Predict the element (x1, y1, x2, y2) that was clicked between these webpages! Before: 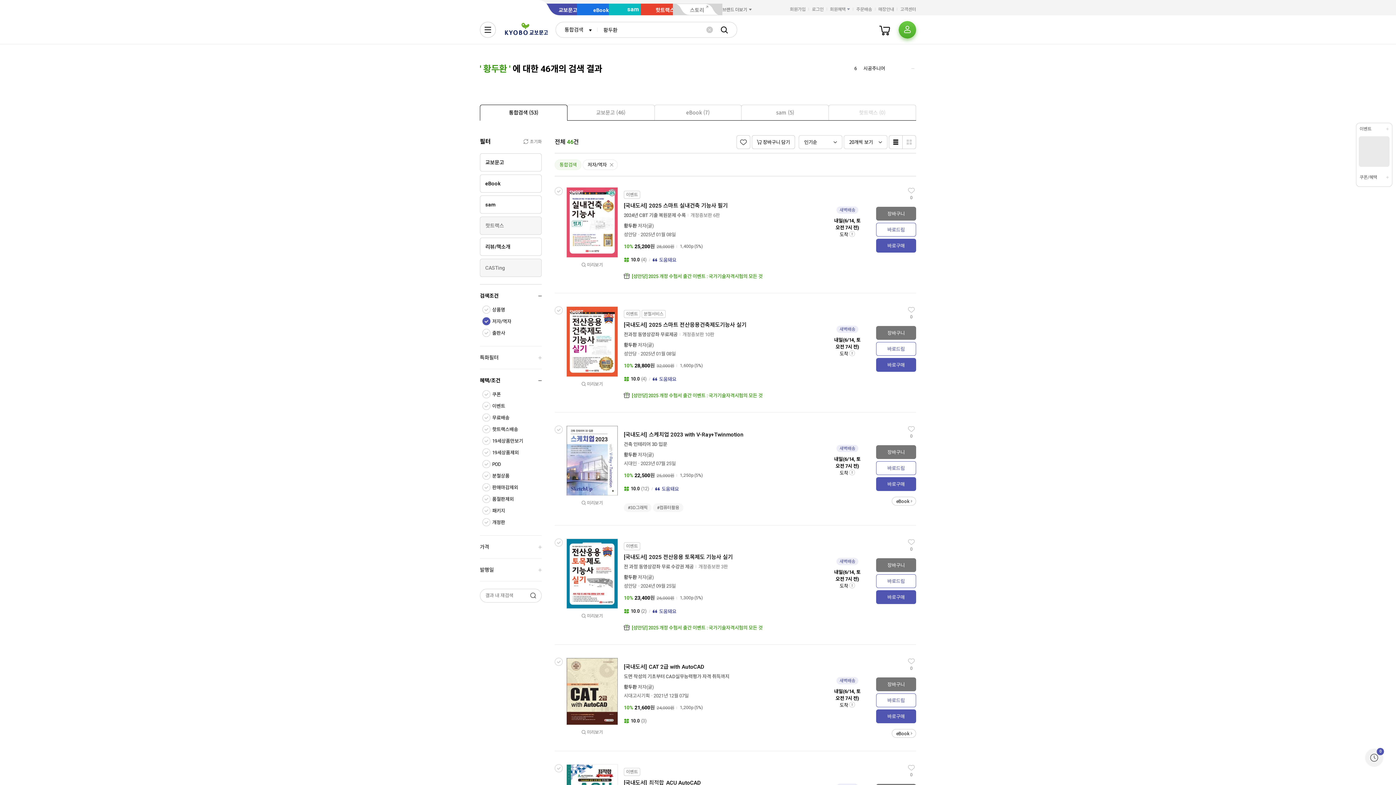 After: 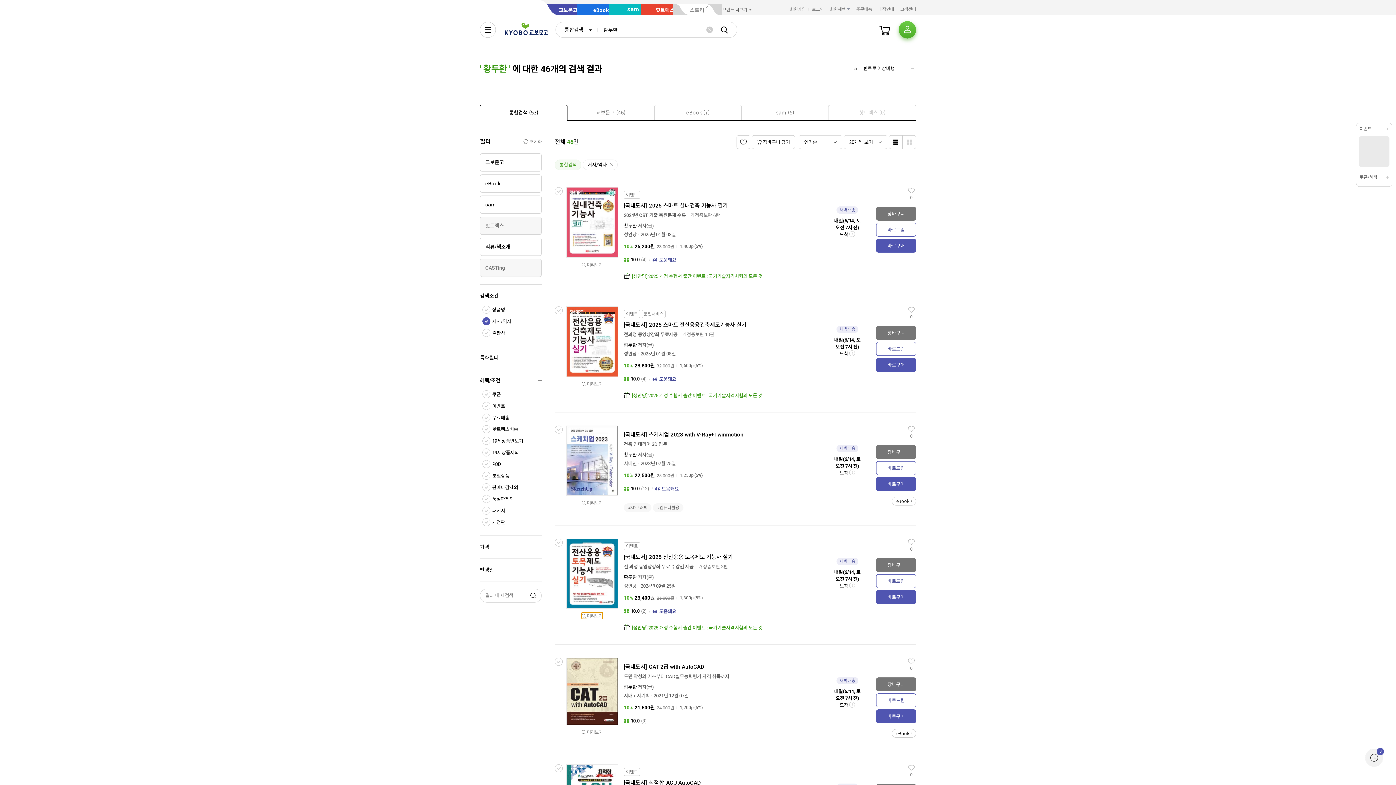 Action: bbox: (581, 612, 603, 619) label: 미리보기